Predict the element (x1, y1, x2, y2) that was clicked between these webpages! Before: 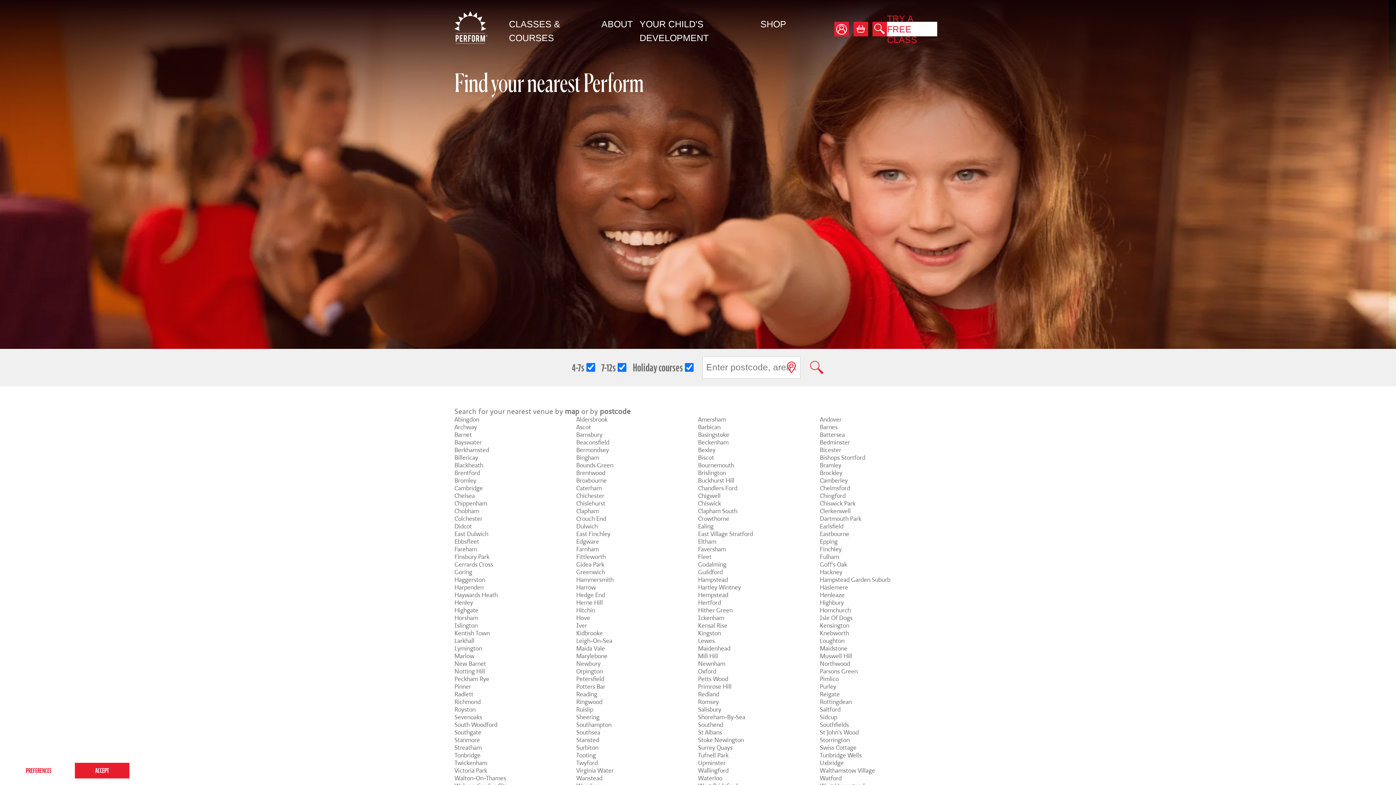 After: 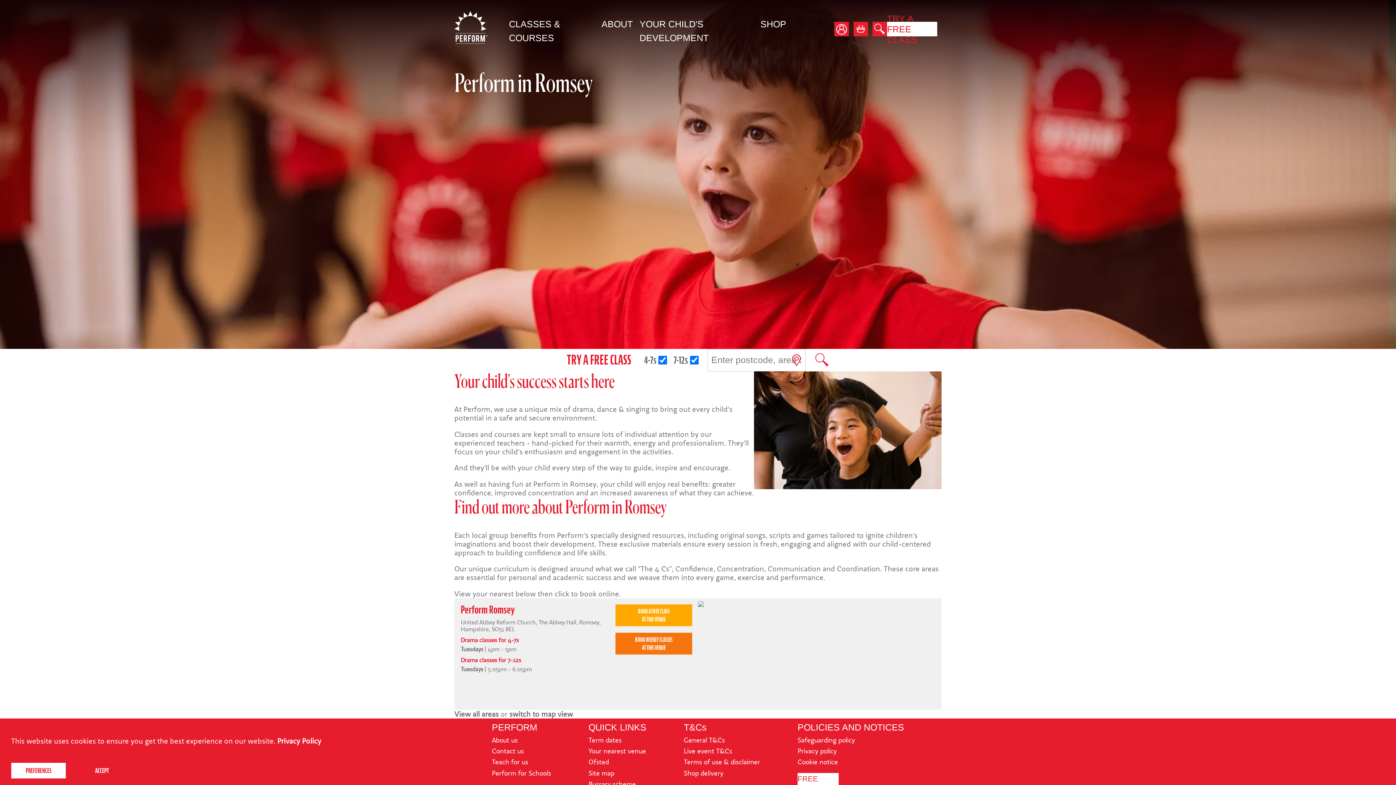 Action: label: Romsey bbox: (698, 698, 718, 706)